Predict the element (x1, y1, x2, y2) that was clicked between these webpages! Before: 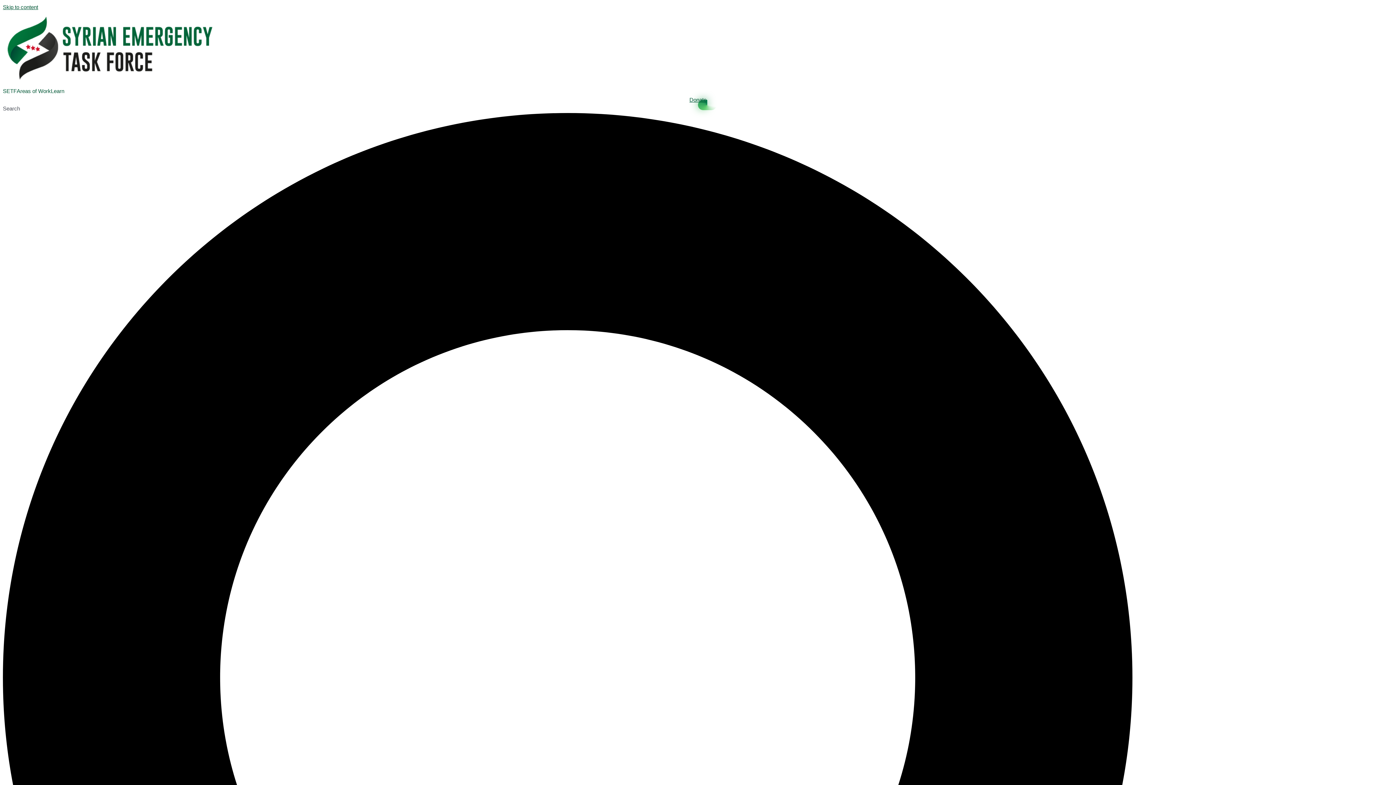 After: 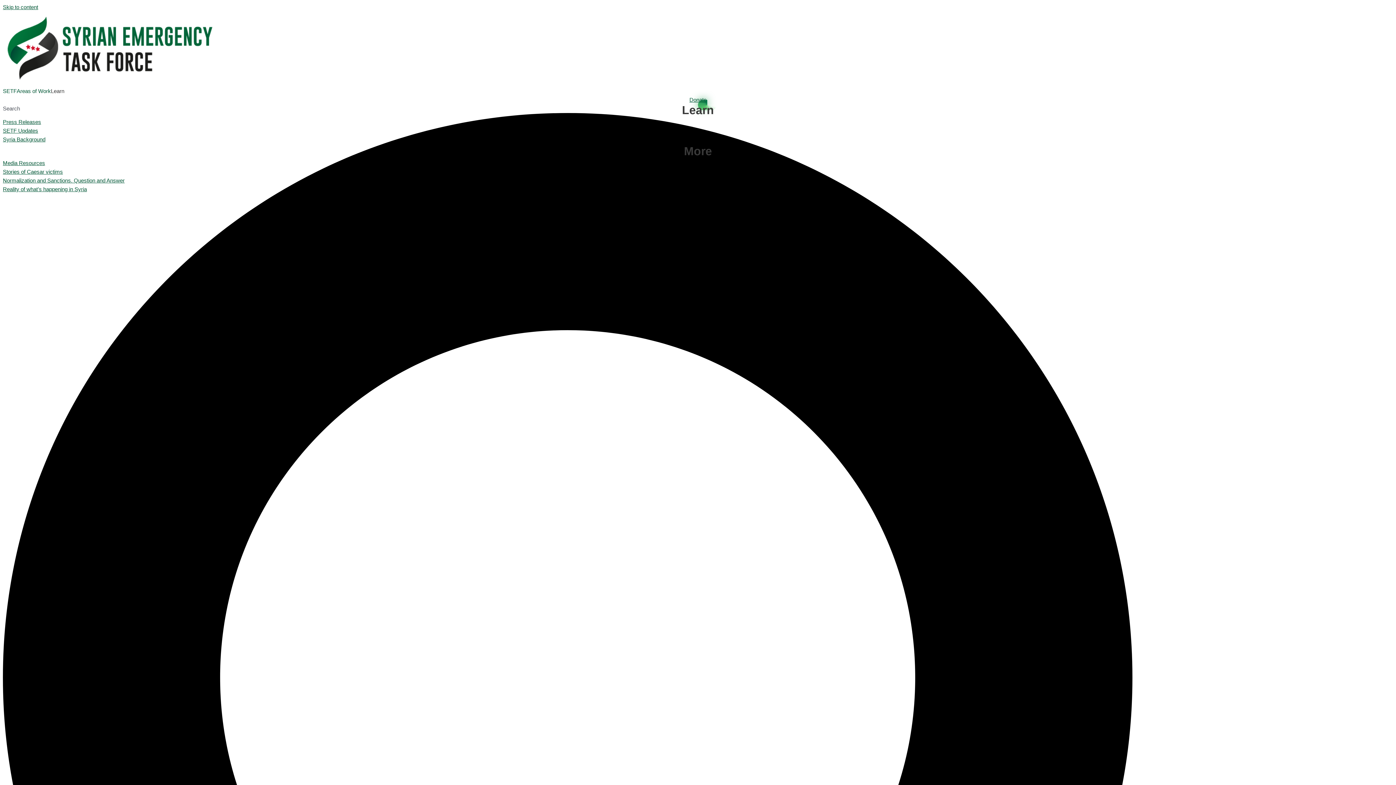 Action: label: Learn bbox: (50, 86, 64, 95)